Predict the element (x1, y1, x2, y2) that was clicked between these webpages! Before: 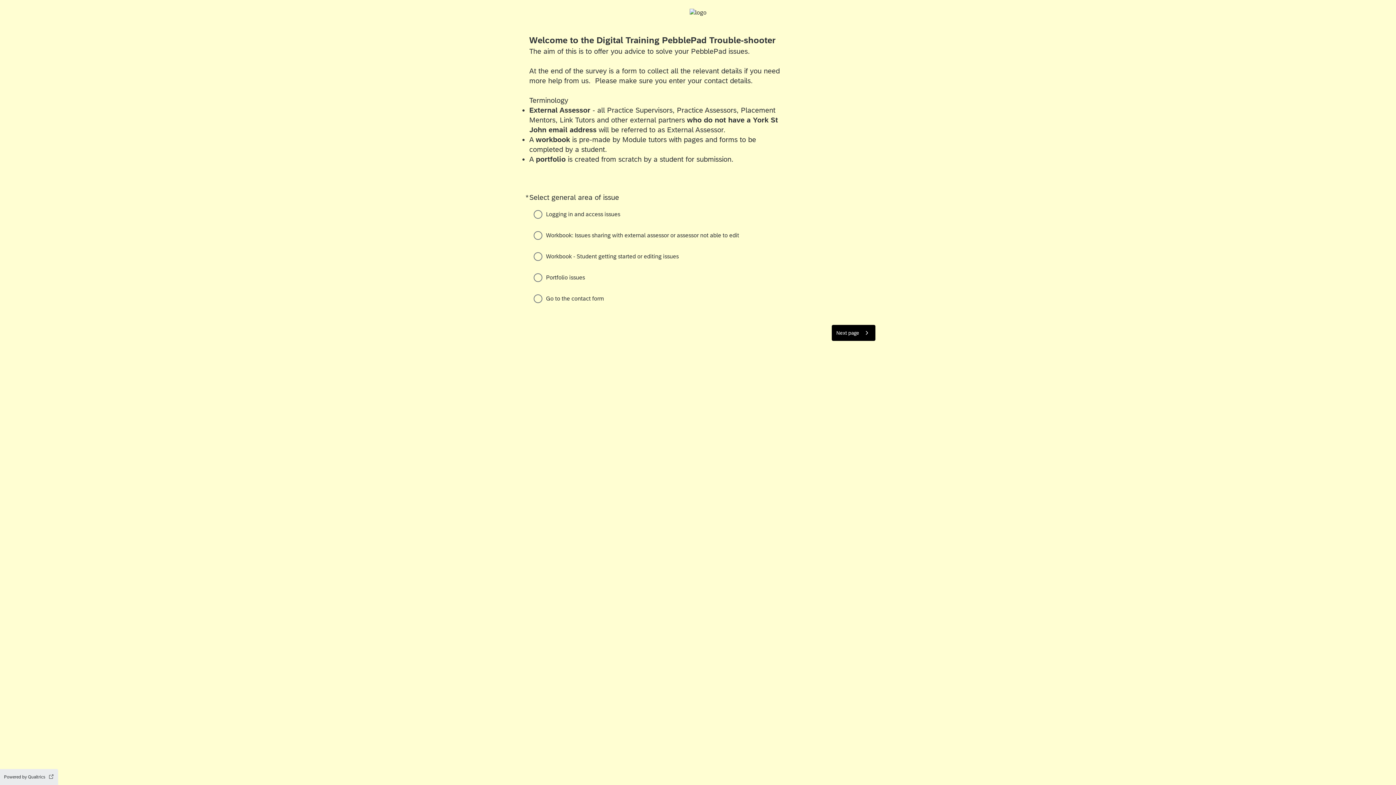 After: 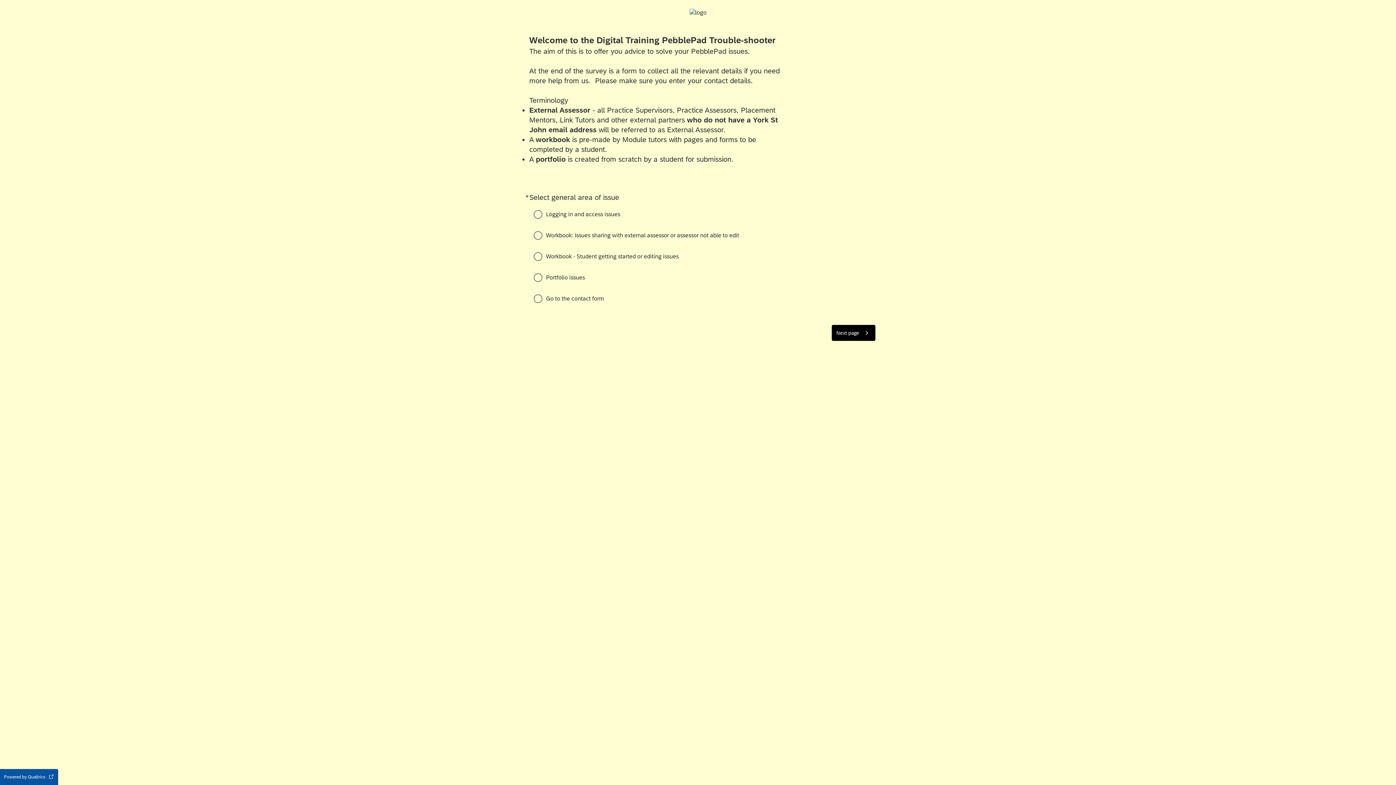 Action: label: Powered by Qualtrics Open in a new tab bbox: (0, 769, 58, 785)